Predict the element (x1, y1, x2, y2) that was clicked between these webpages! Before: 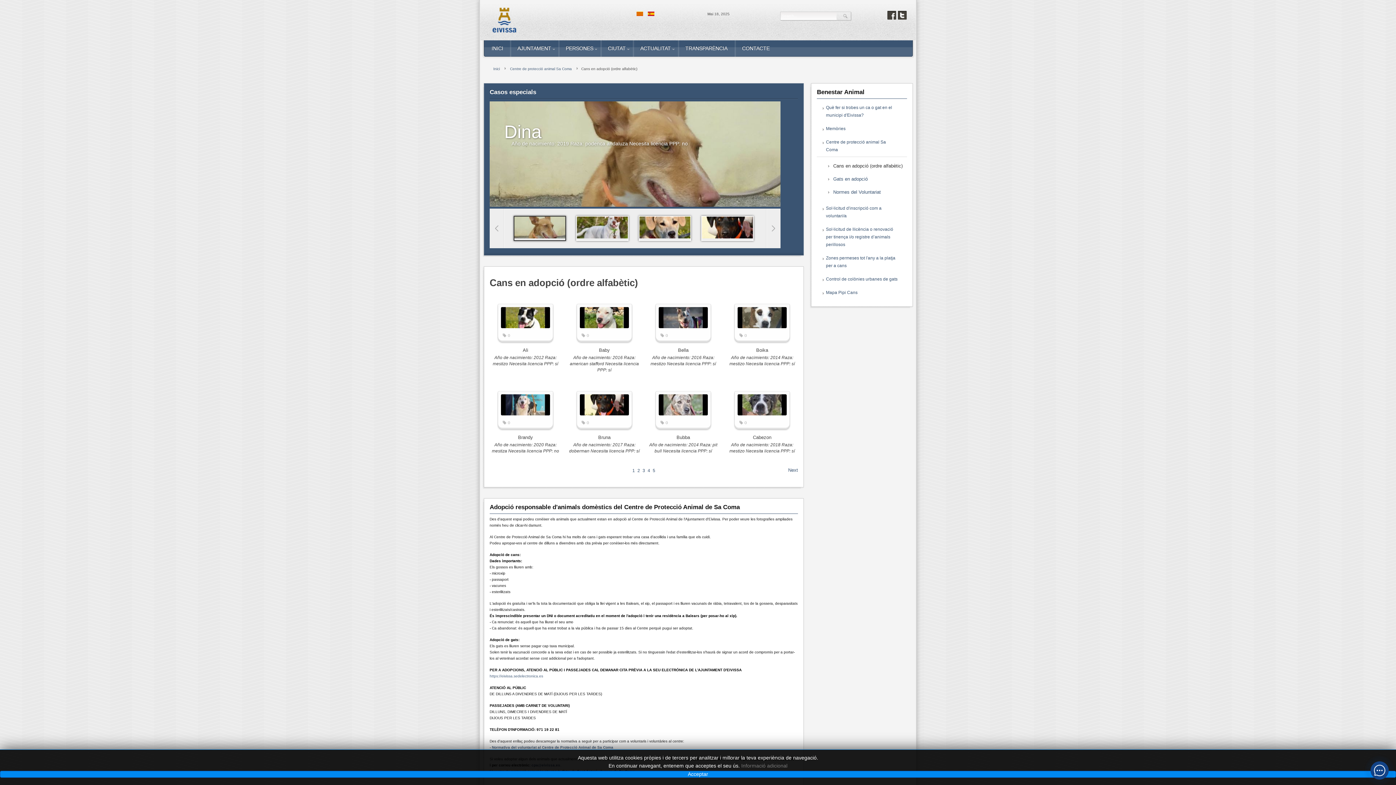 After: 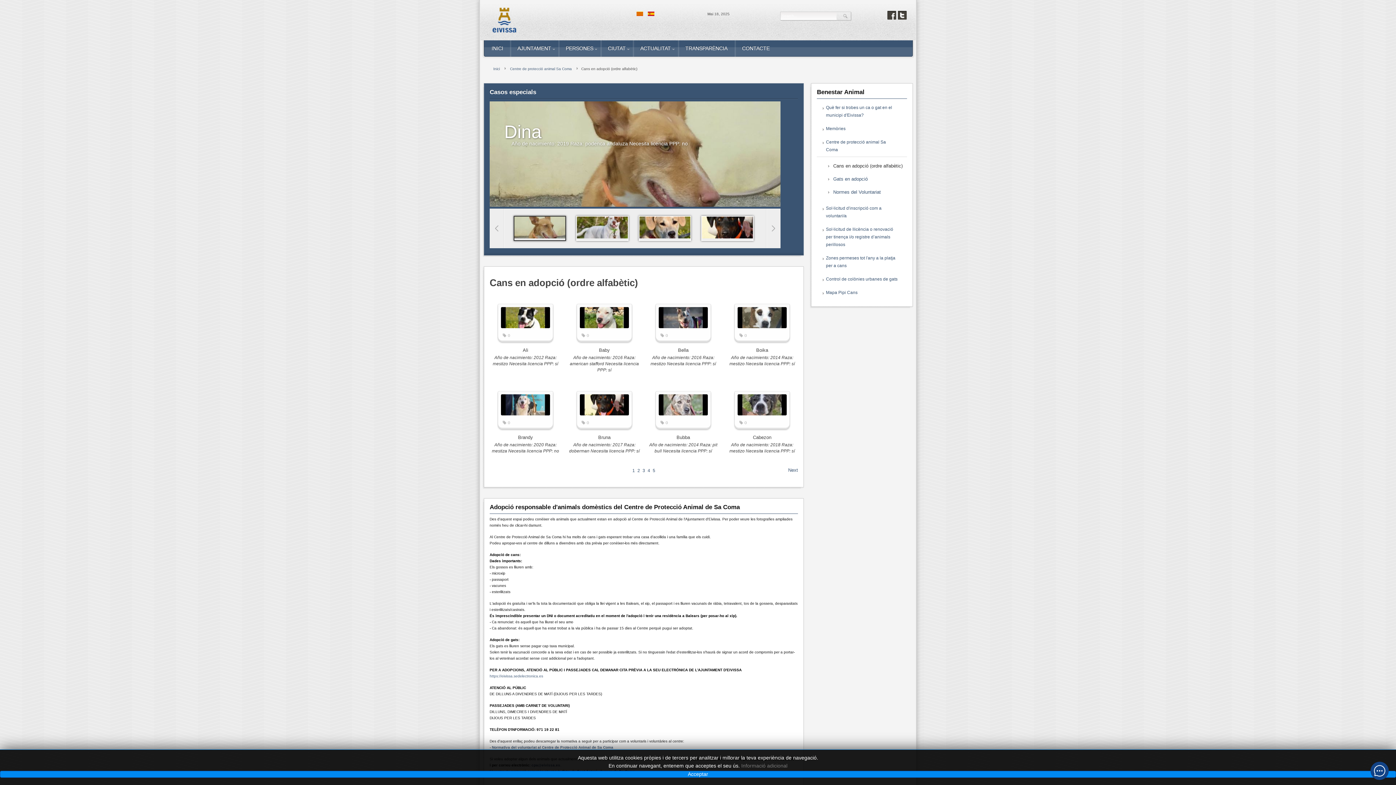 Action: label:   bbox: (636, 12, 644, 17)